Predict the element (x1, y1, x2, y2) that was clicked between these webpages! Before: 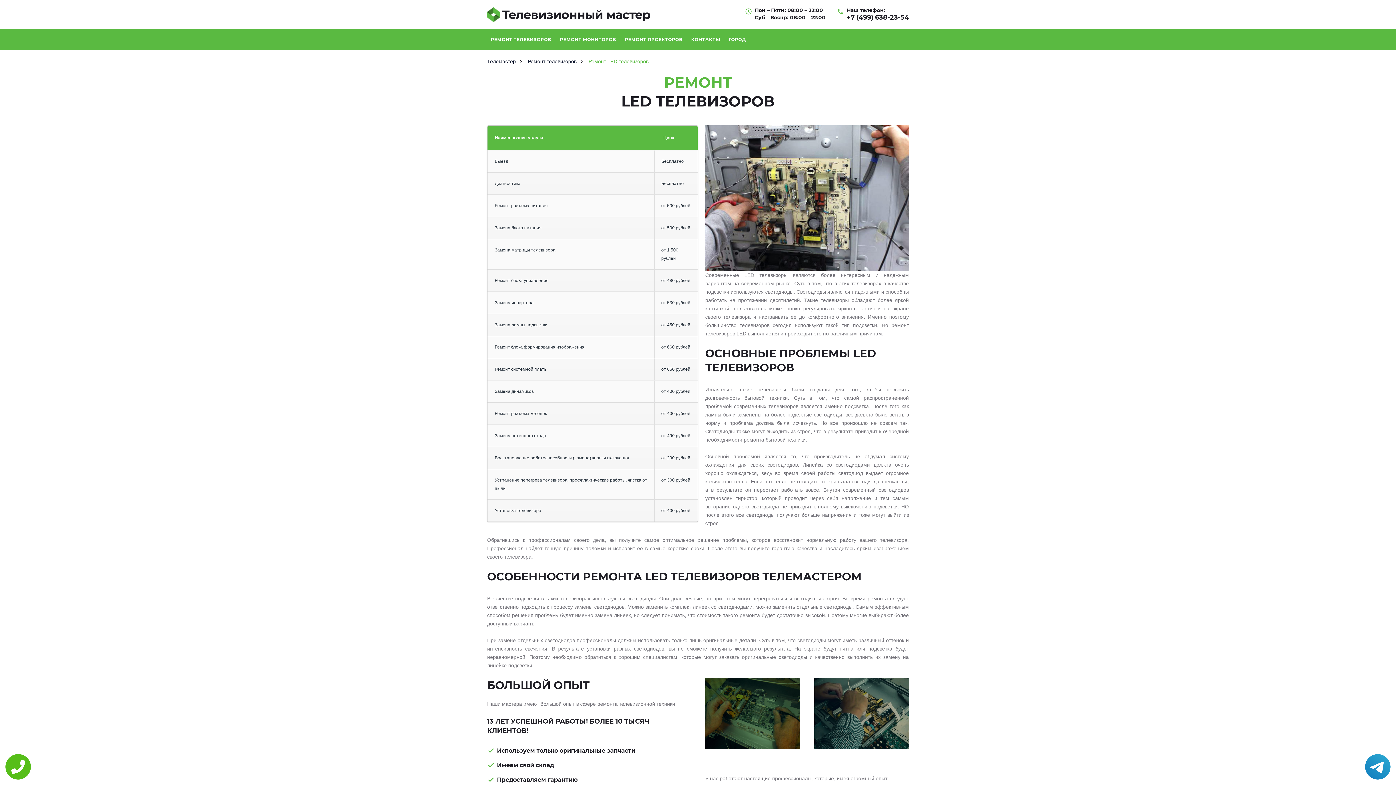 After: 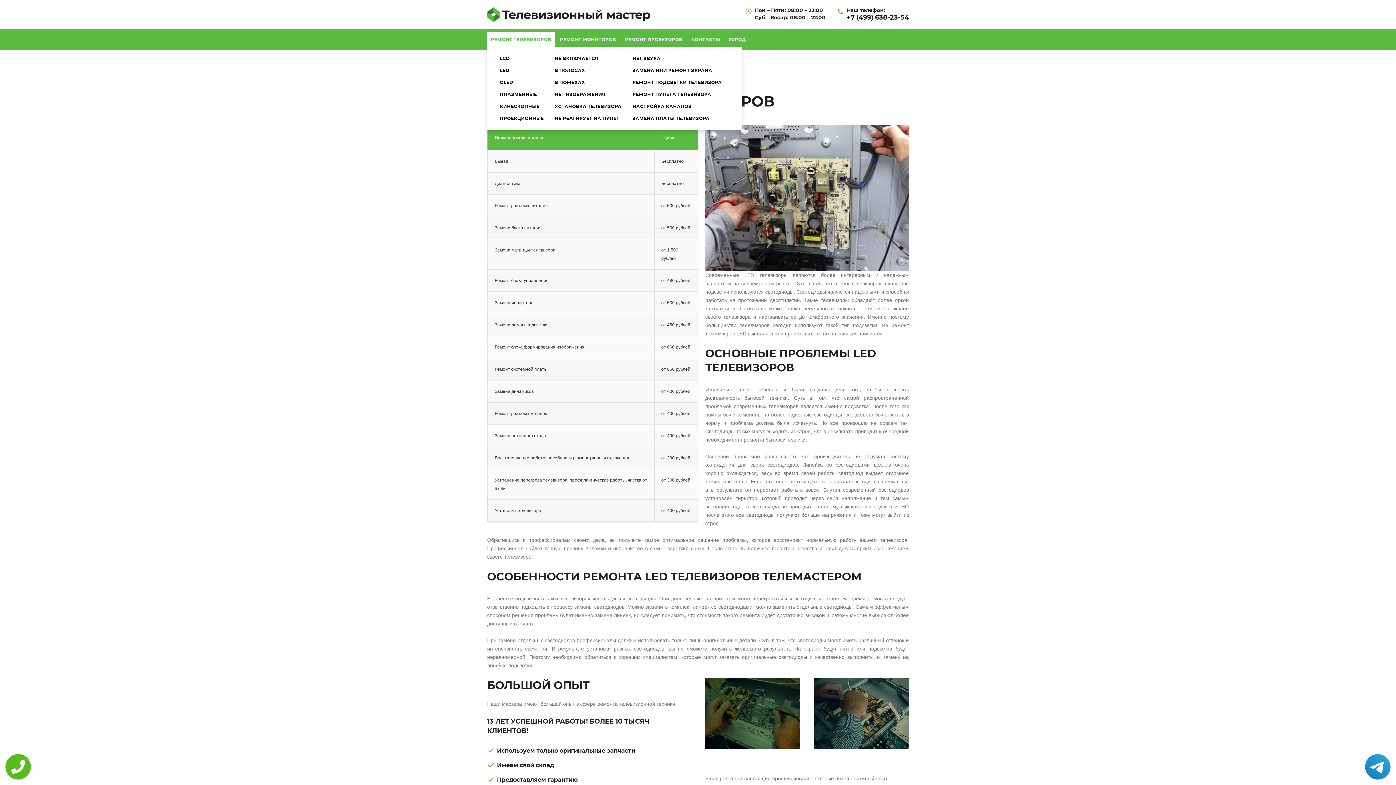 Action: bbox: (487, 32, 554, 46) label: РЕМОНТ ТЕЛЕВИЗОРОВ